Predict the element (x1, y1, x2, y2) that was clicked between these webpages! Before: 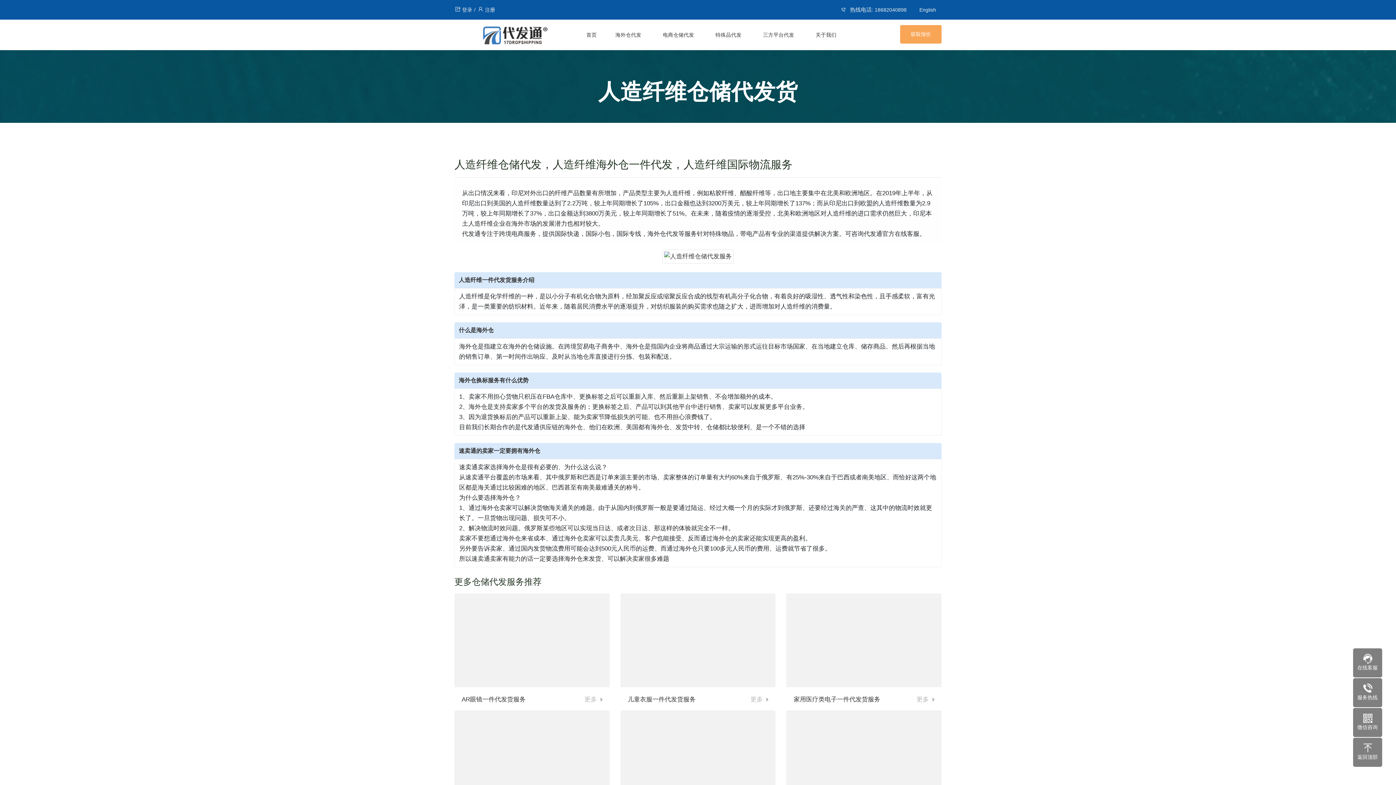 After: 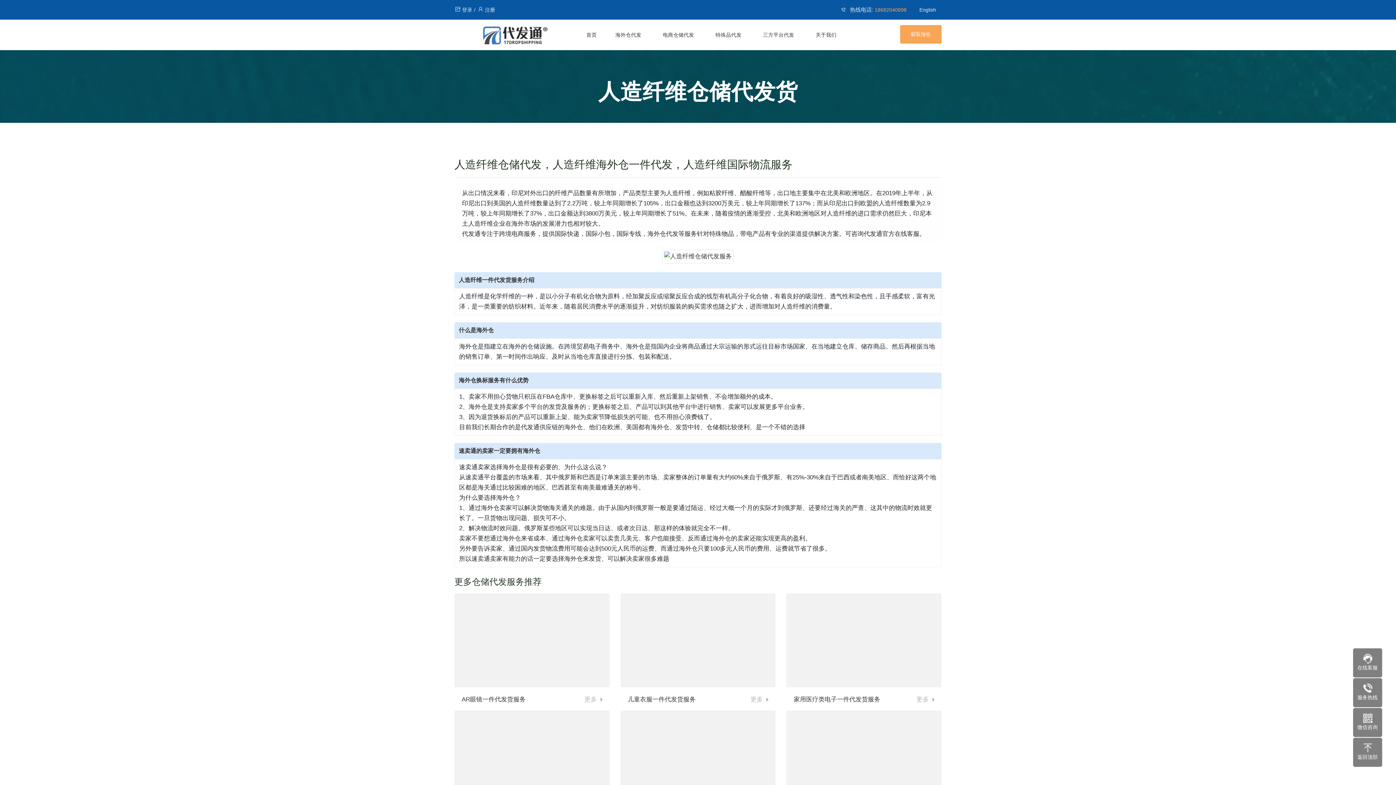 Action: label: 18682040898 bbox: (874, 6, 906, 12)